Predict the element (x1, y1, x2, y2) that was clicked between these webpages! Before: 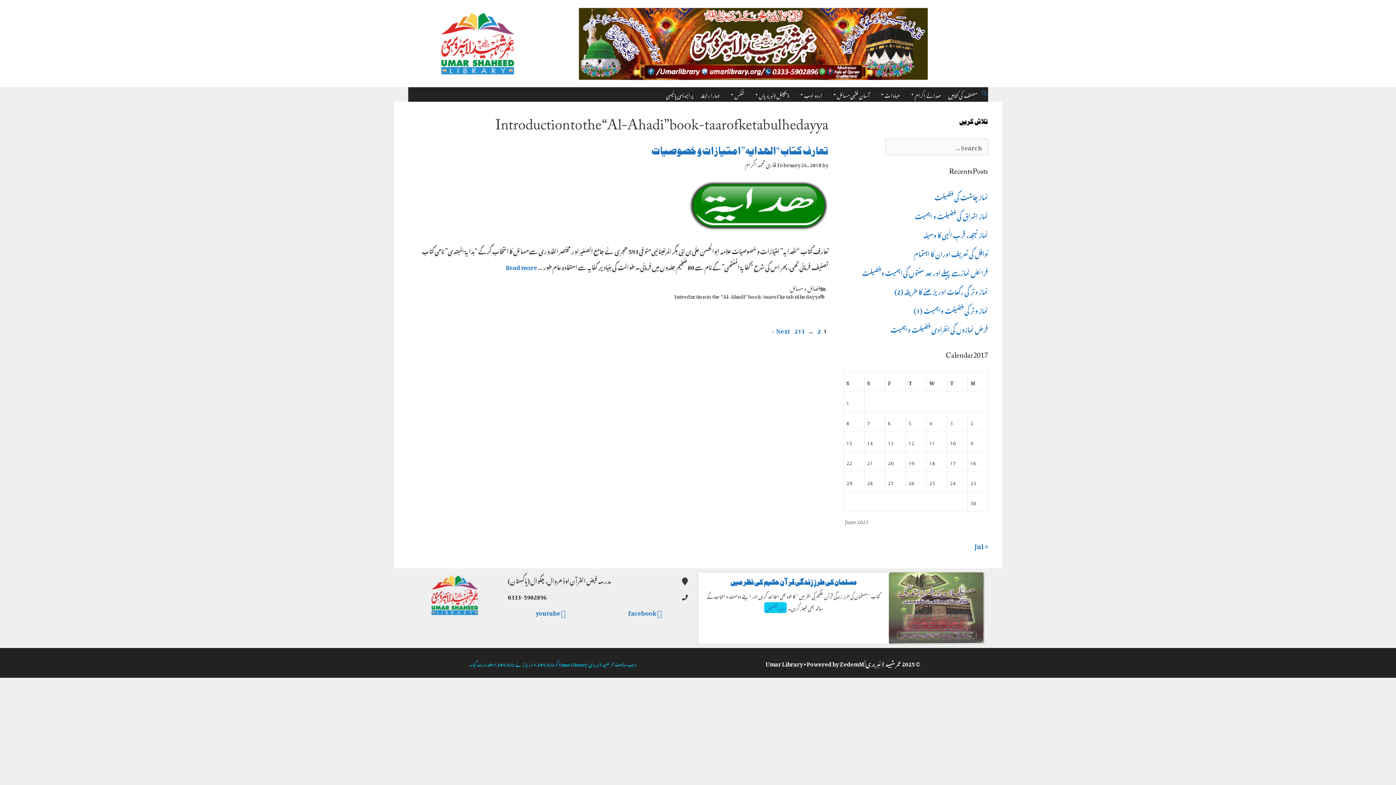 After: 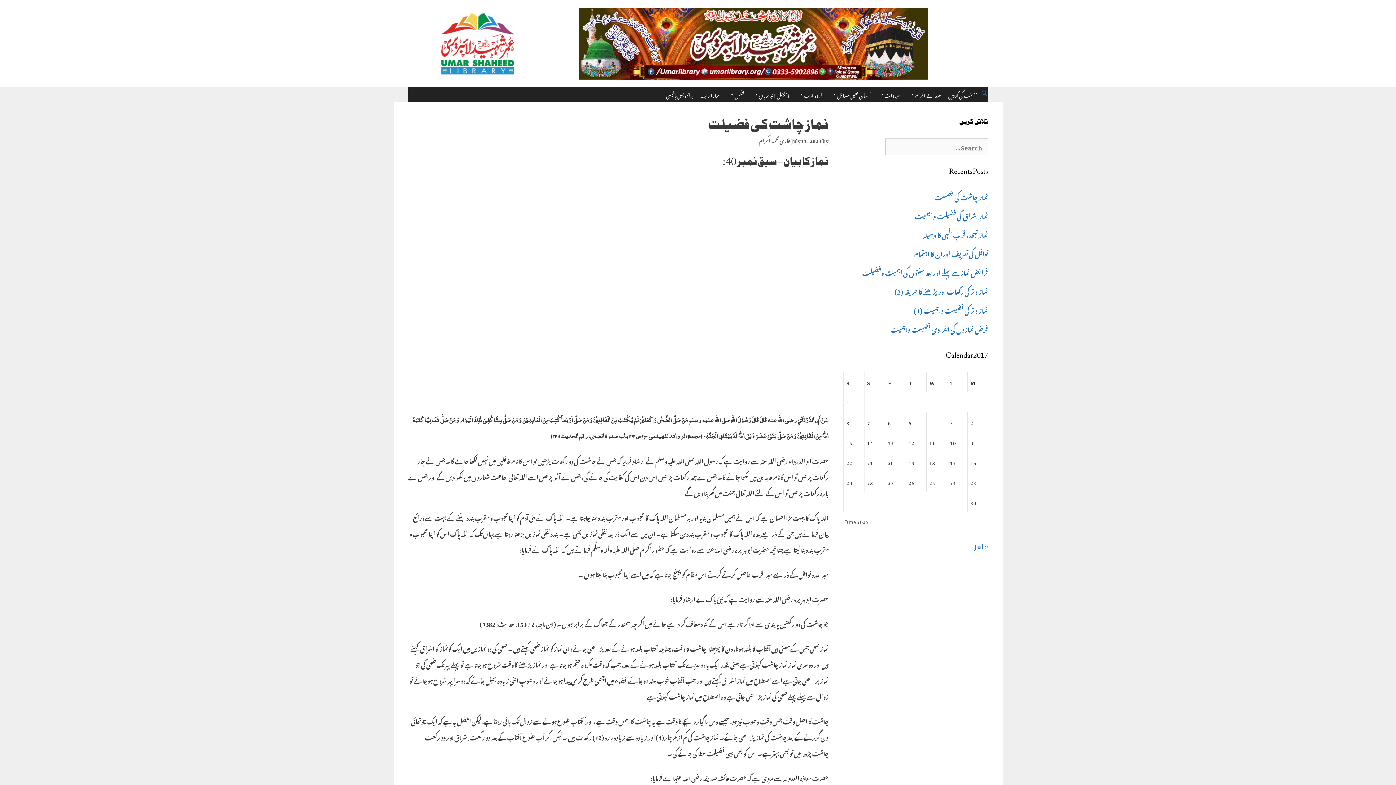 Action: label: نماز چاشت کی فضیلت bbox: (934, 188, 988, 204)